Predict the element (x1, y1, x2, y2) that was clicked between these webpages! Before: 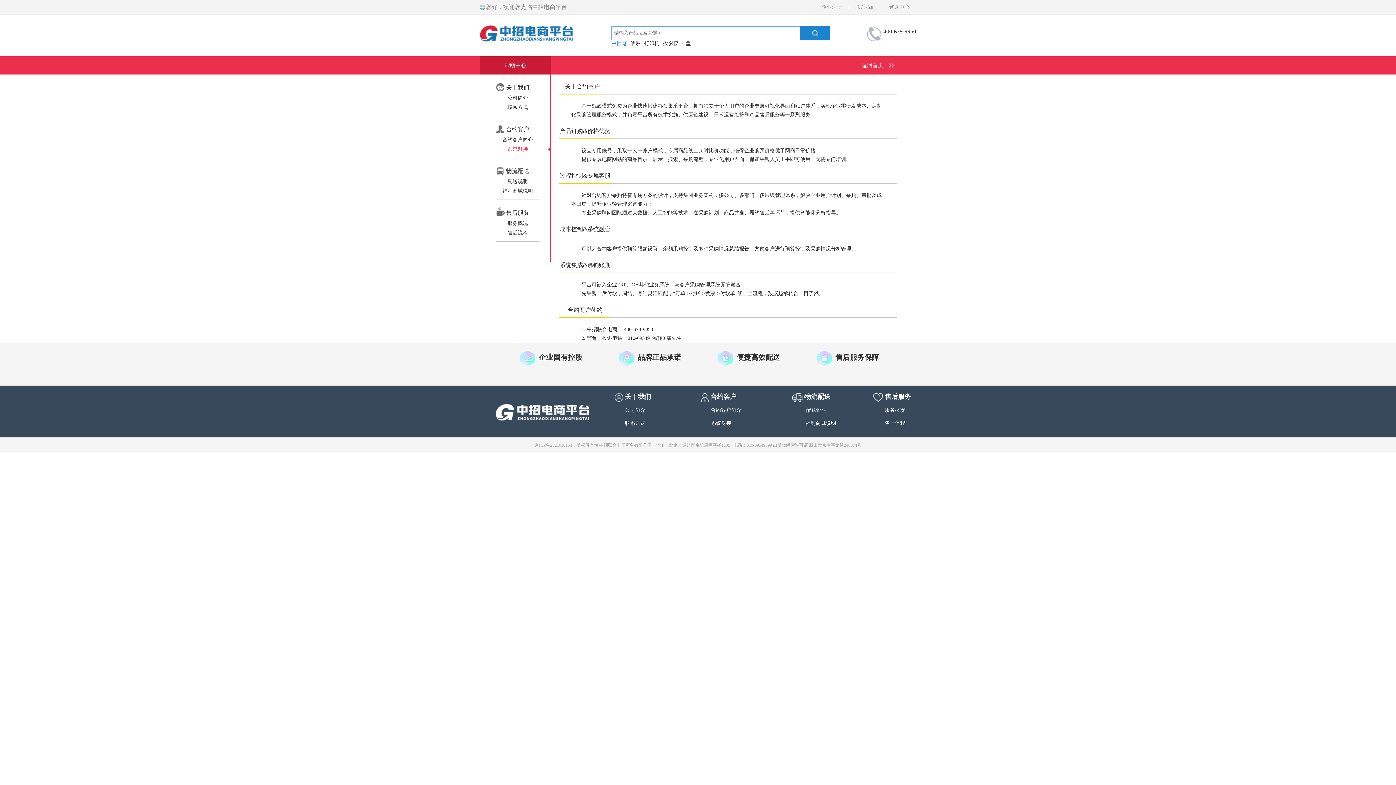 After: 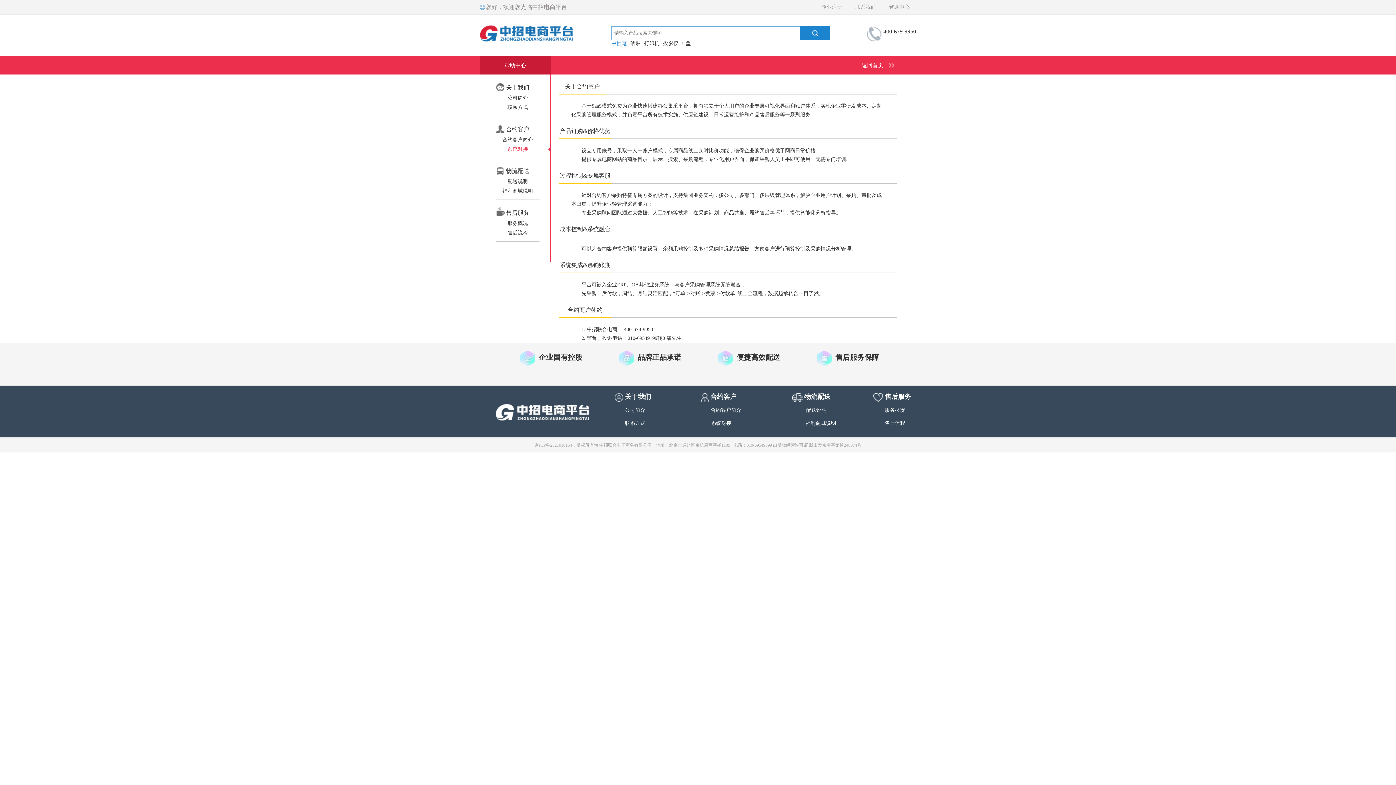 Action: label: 中招联合电子商务有限公司 bbox: (599, 442, 651, 448)